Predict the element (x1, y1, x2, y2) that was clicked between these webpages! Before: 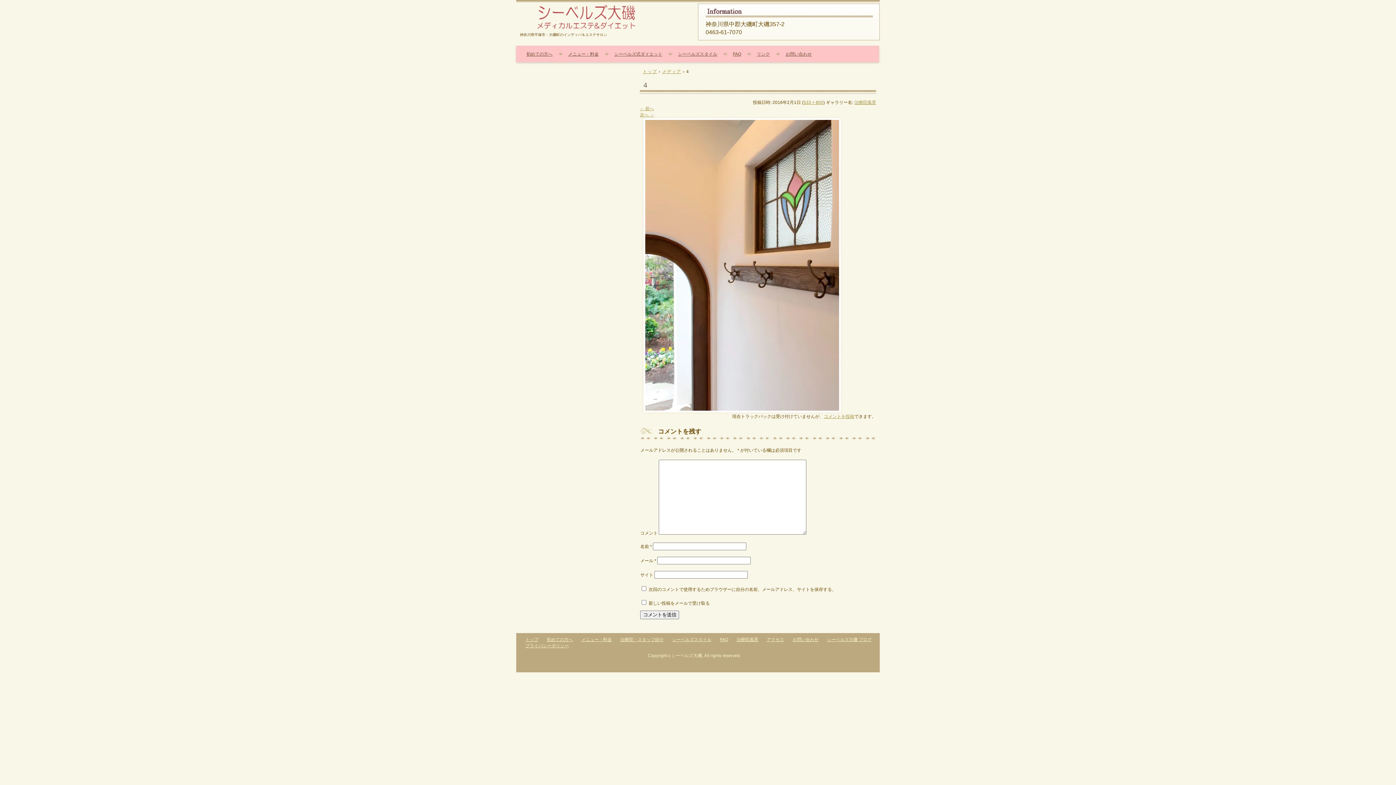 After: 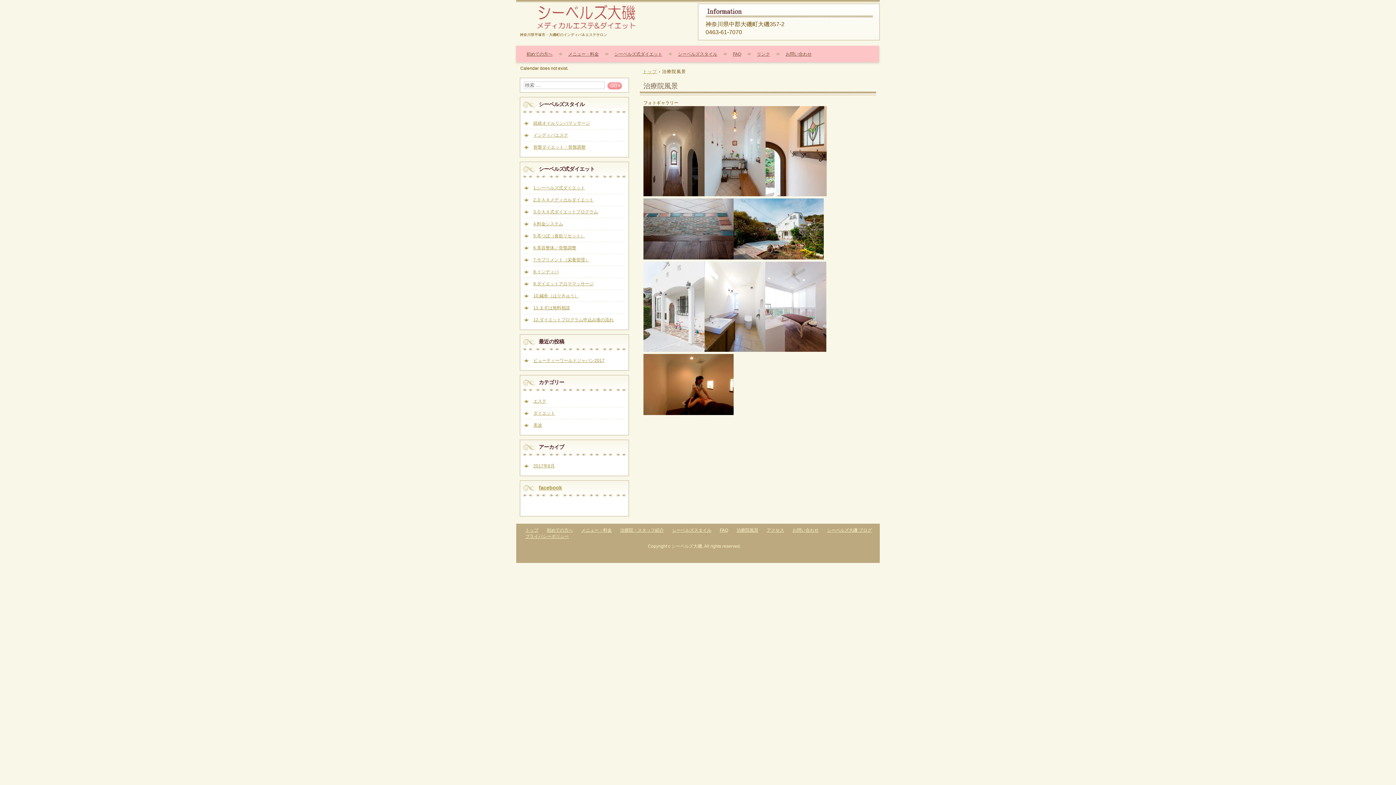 Action: label: 治療院風景 bbox: (736, 637, 758, 642)